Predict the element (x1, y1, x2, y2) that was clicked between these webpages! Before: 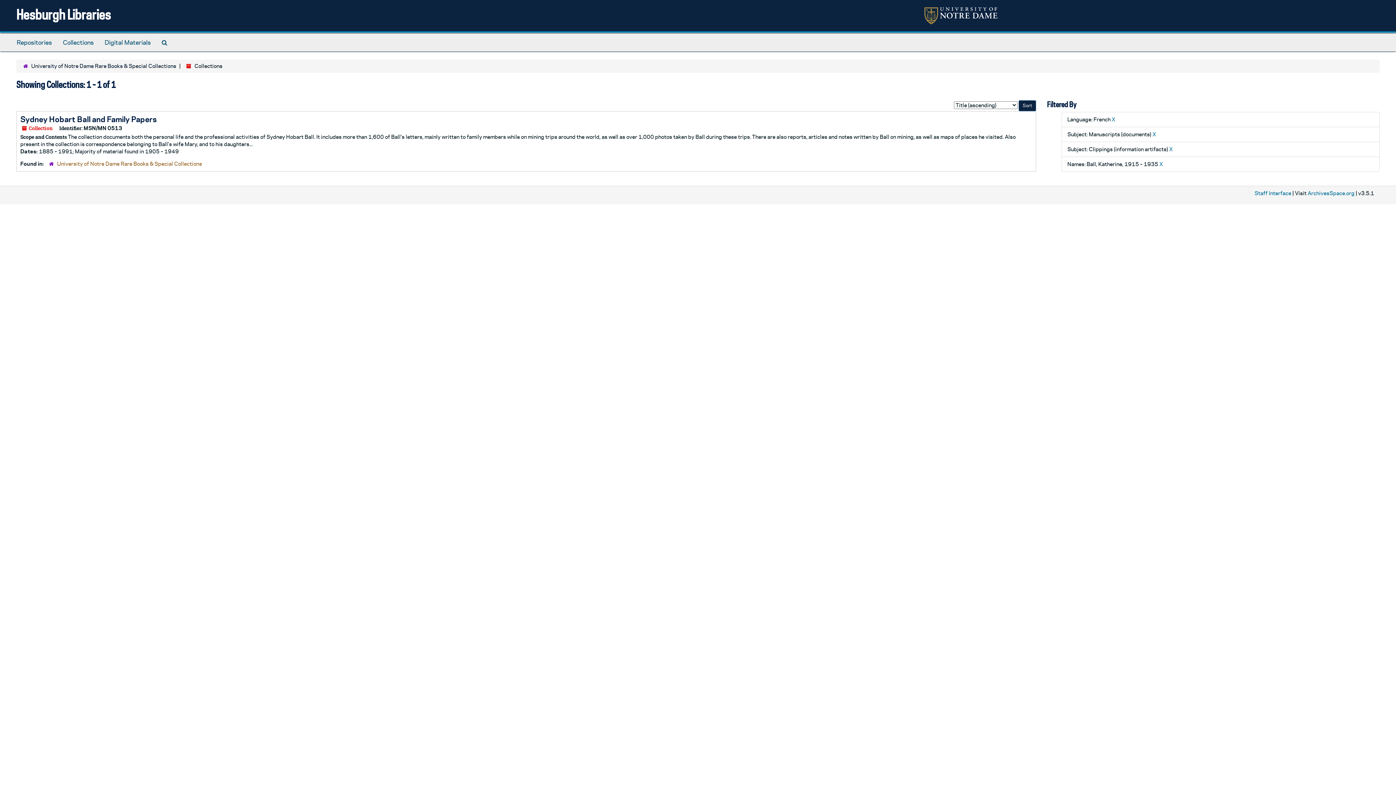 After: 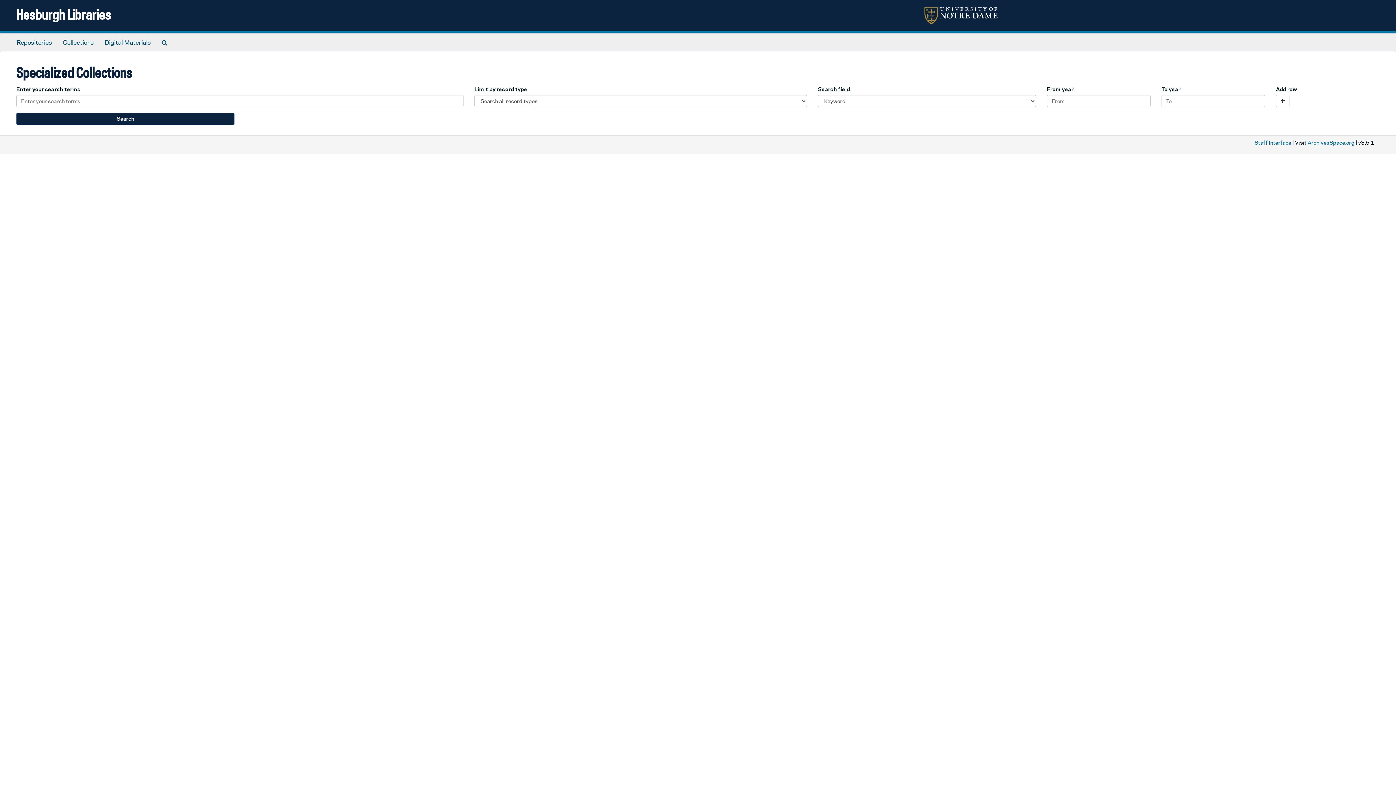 Action: label: Search The Archives bbox: (156, 33, 172, 51)